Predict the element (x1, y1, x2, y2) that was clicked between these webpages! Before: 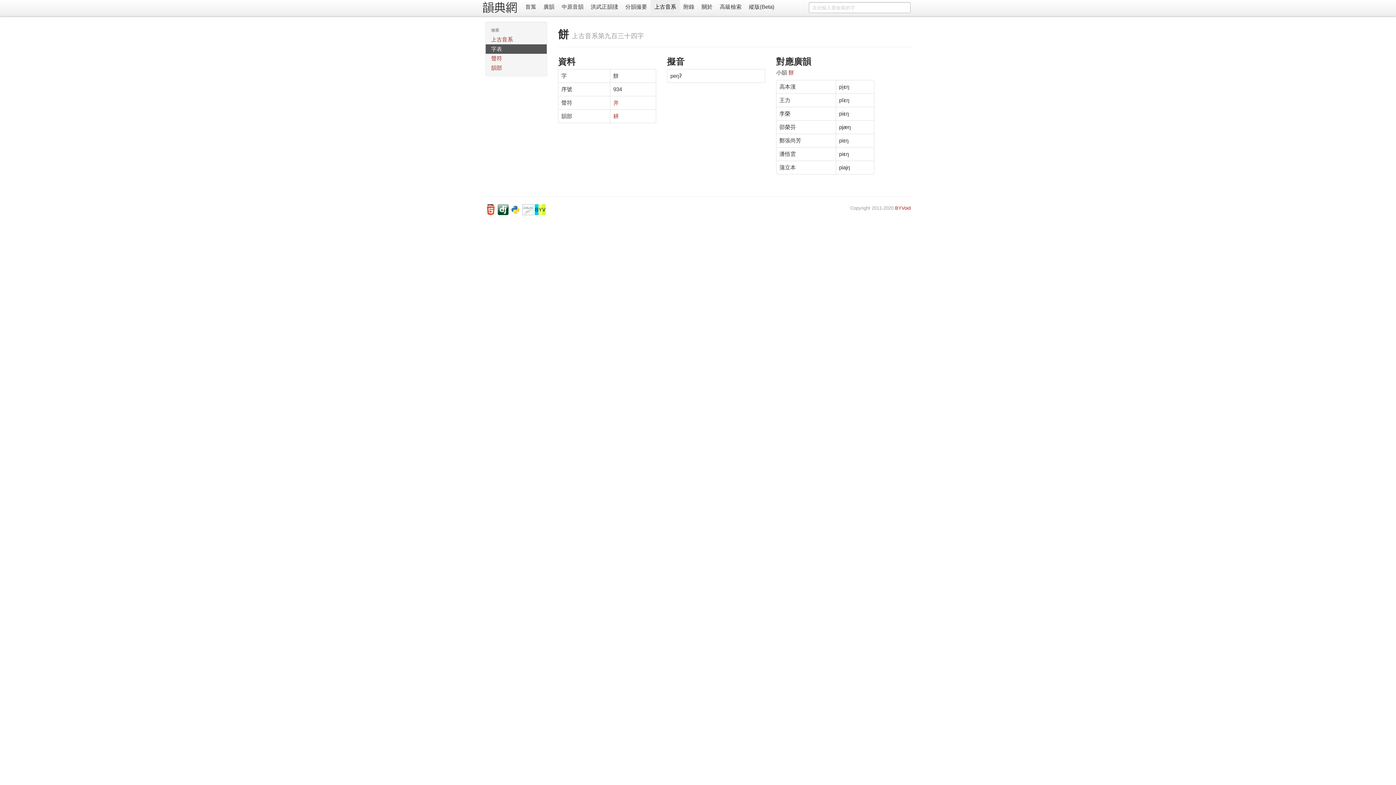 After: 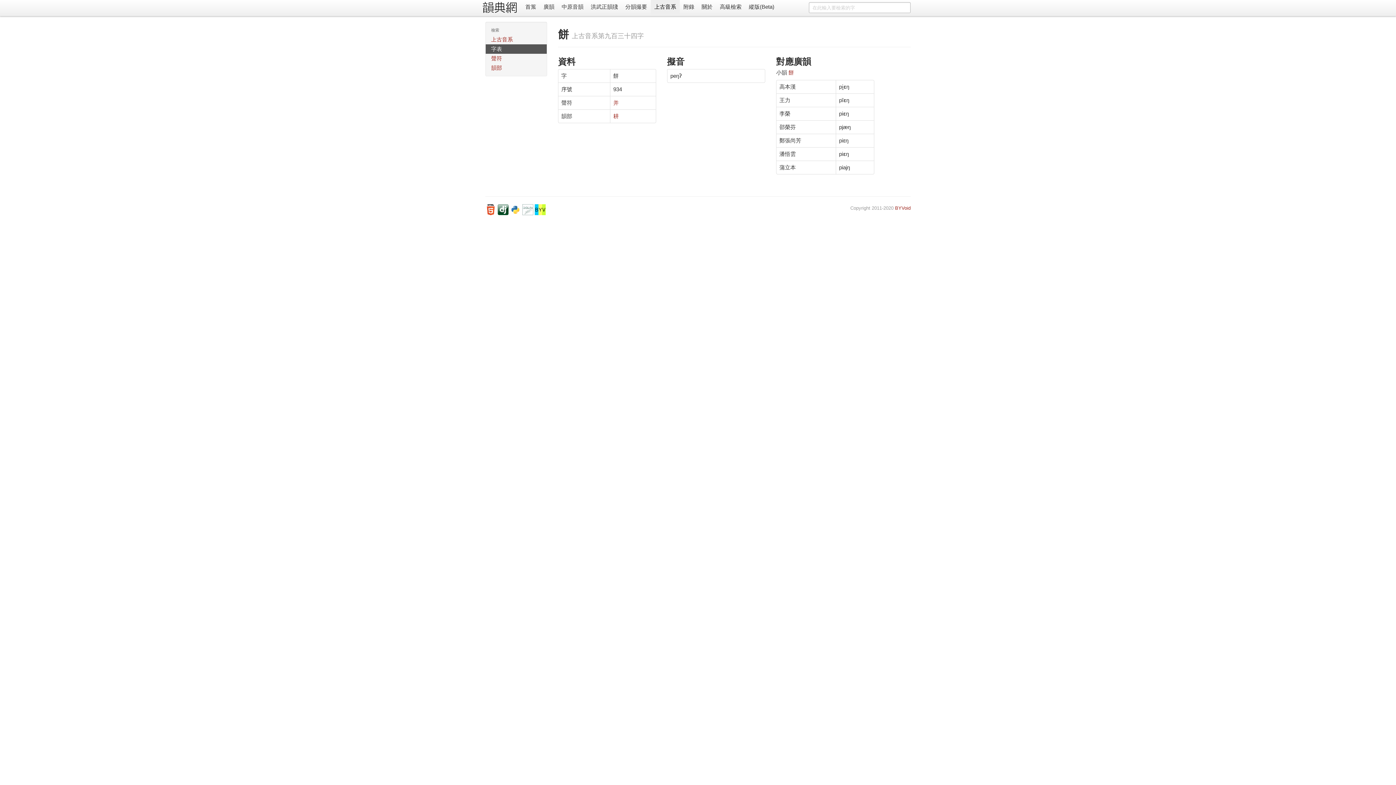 Action: bbox: (534, 206, 545, 212)